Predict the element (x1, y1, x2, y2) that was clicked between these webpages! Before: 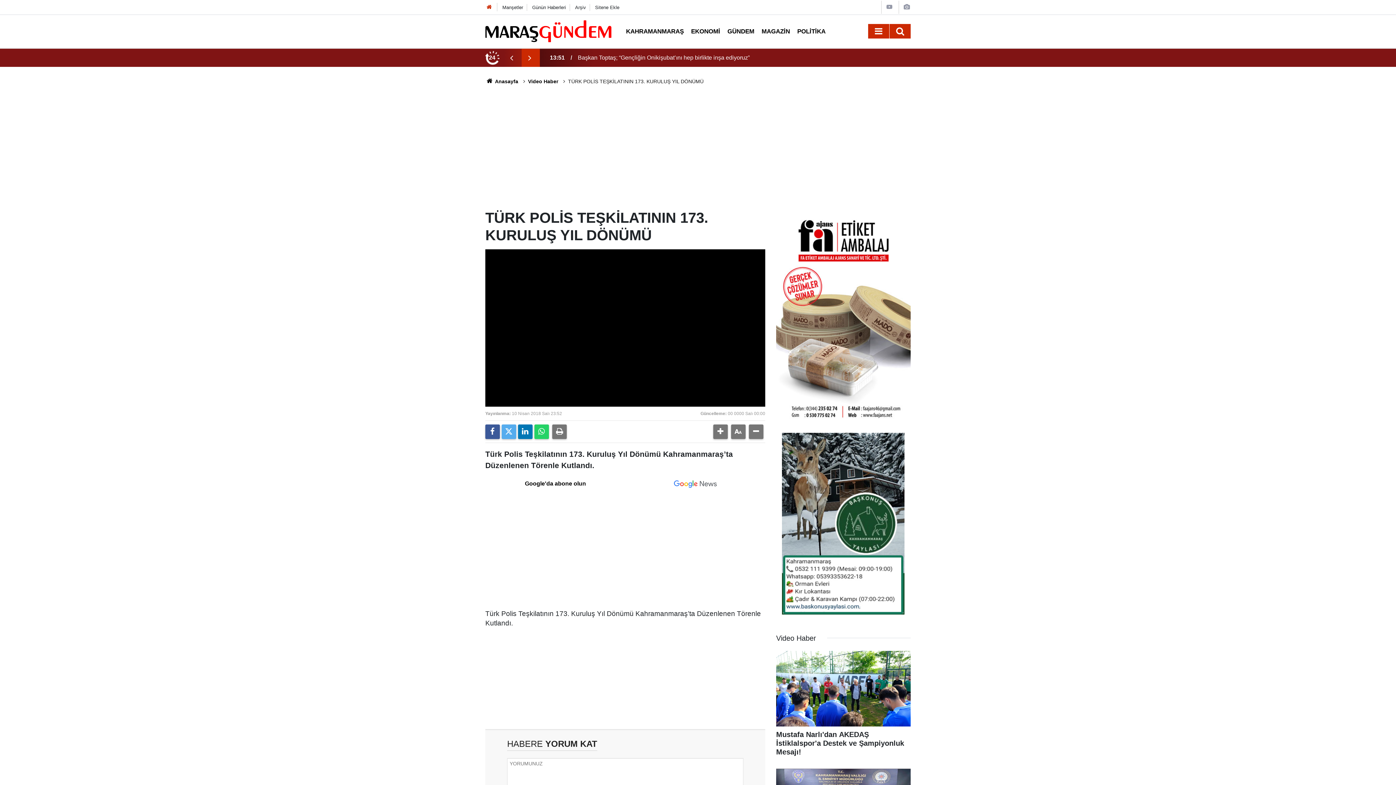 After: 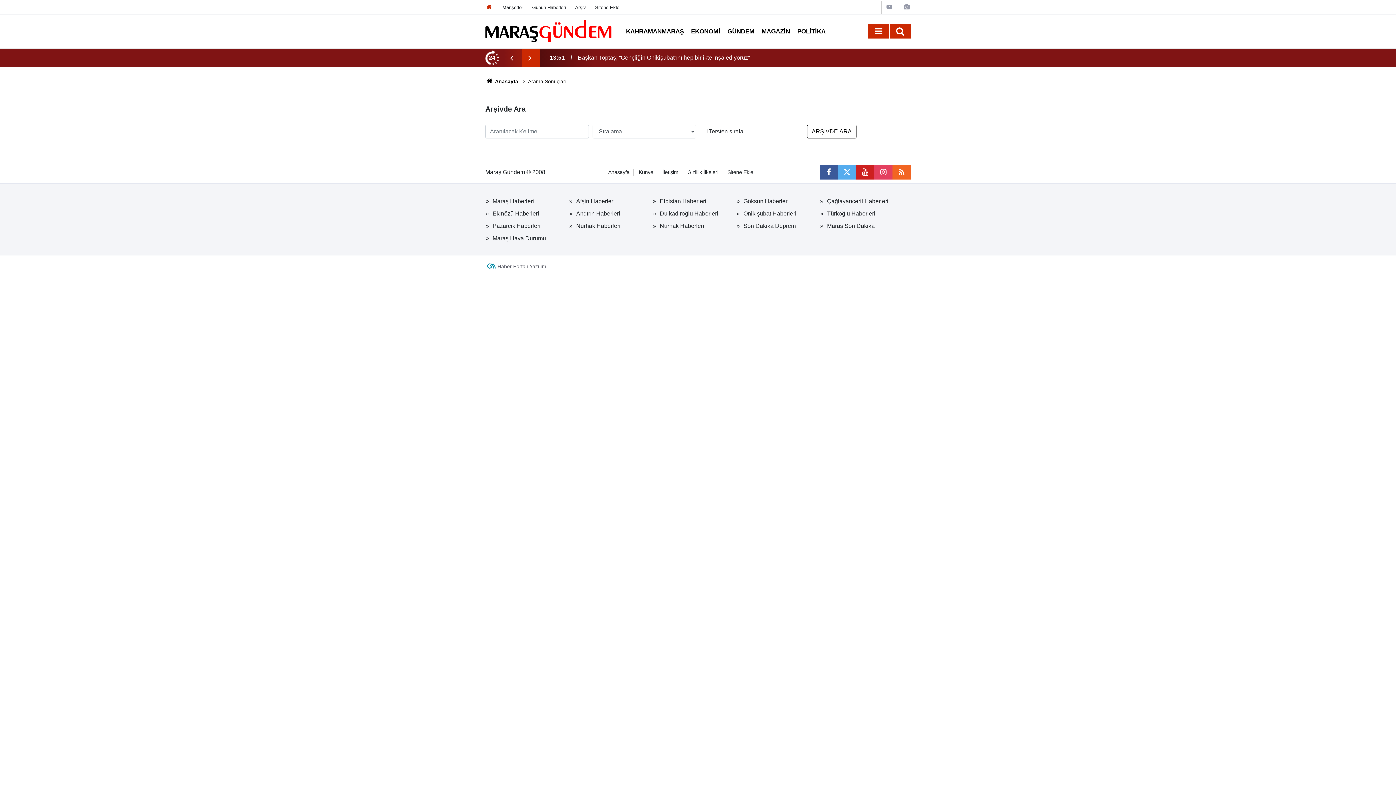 Action: bbox: (893, 24, 906, 38)